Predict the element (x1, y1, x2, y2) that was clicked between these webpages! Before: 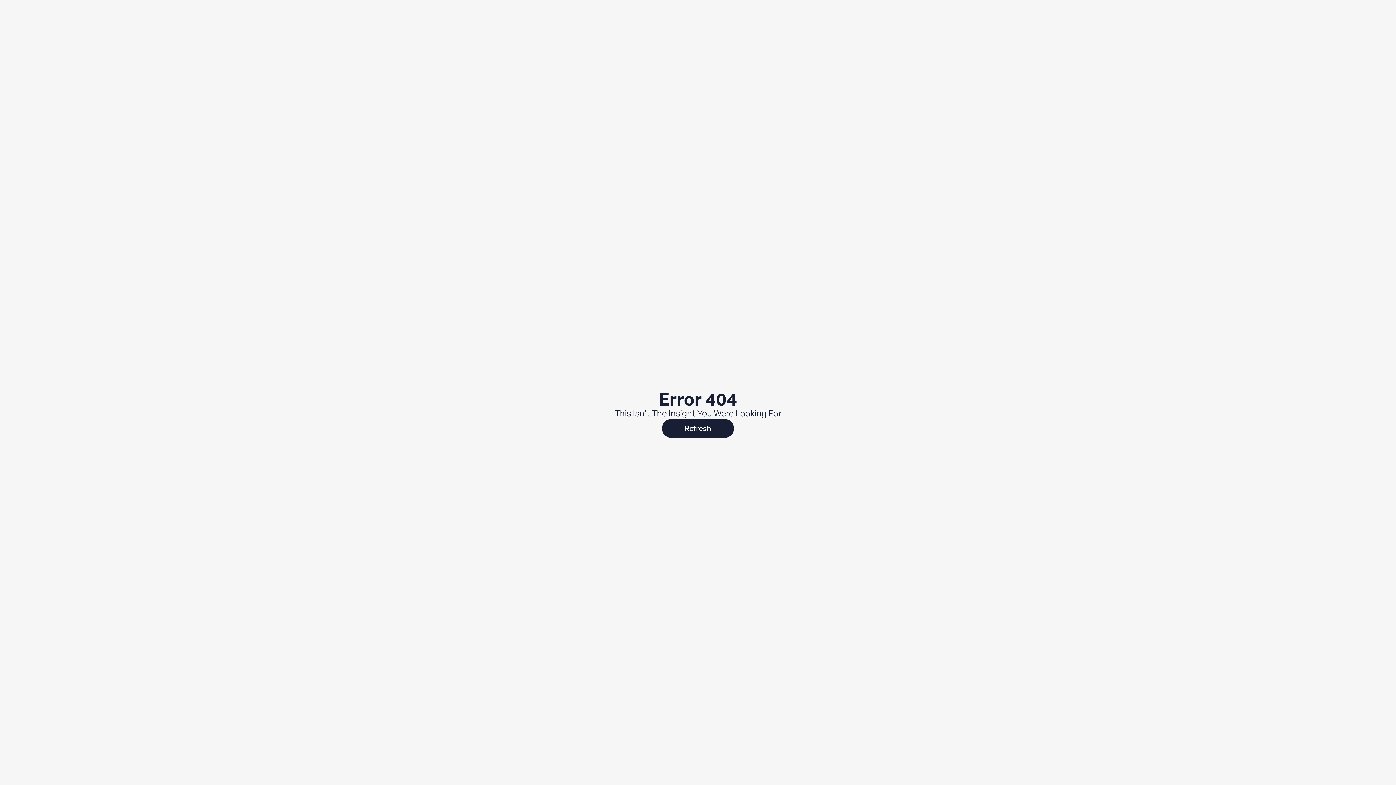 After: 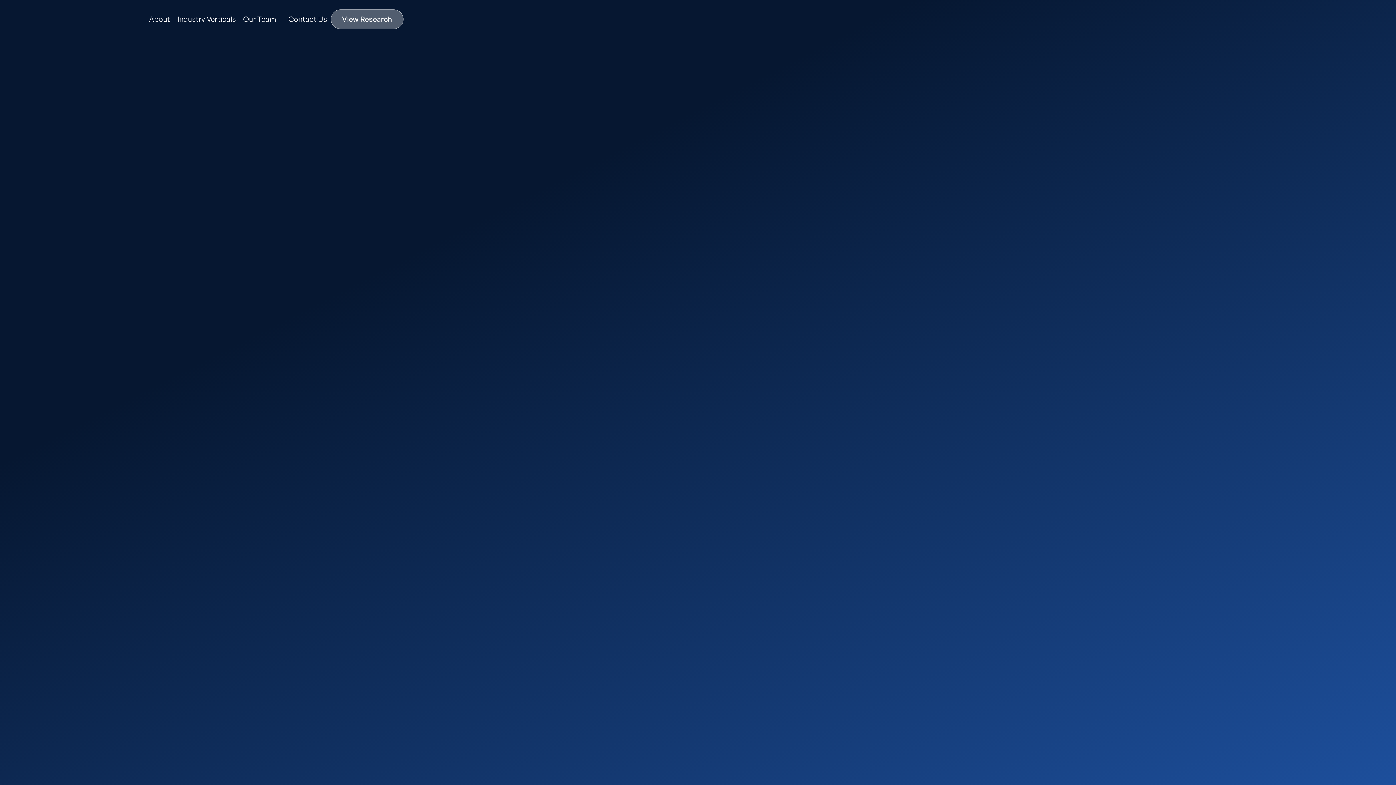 Action: label: Refresh bbox: (661, 418, 734, 438)